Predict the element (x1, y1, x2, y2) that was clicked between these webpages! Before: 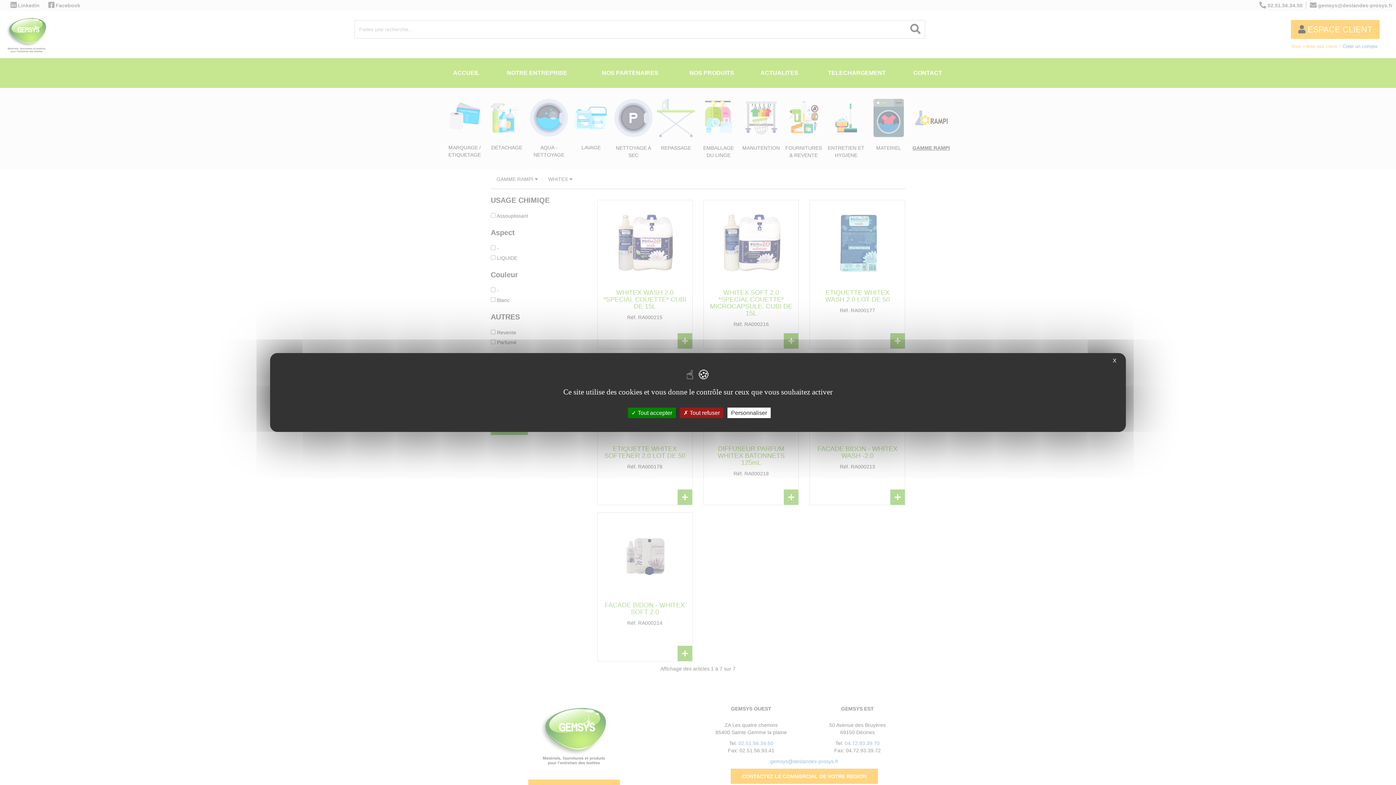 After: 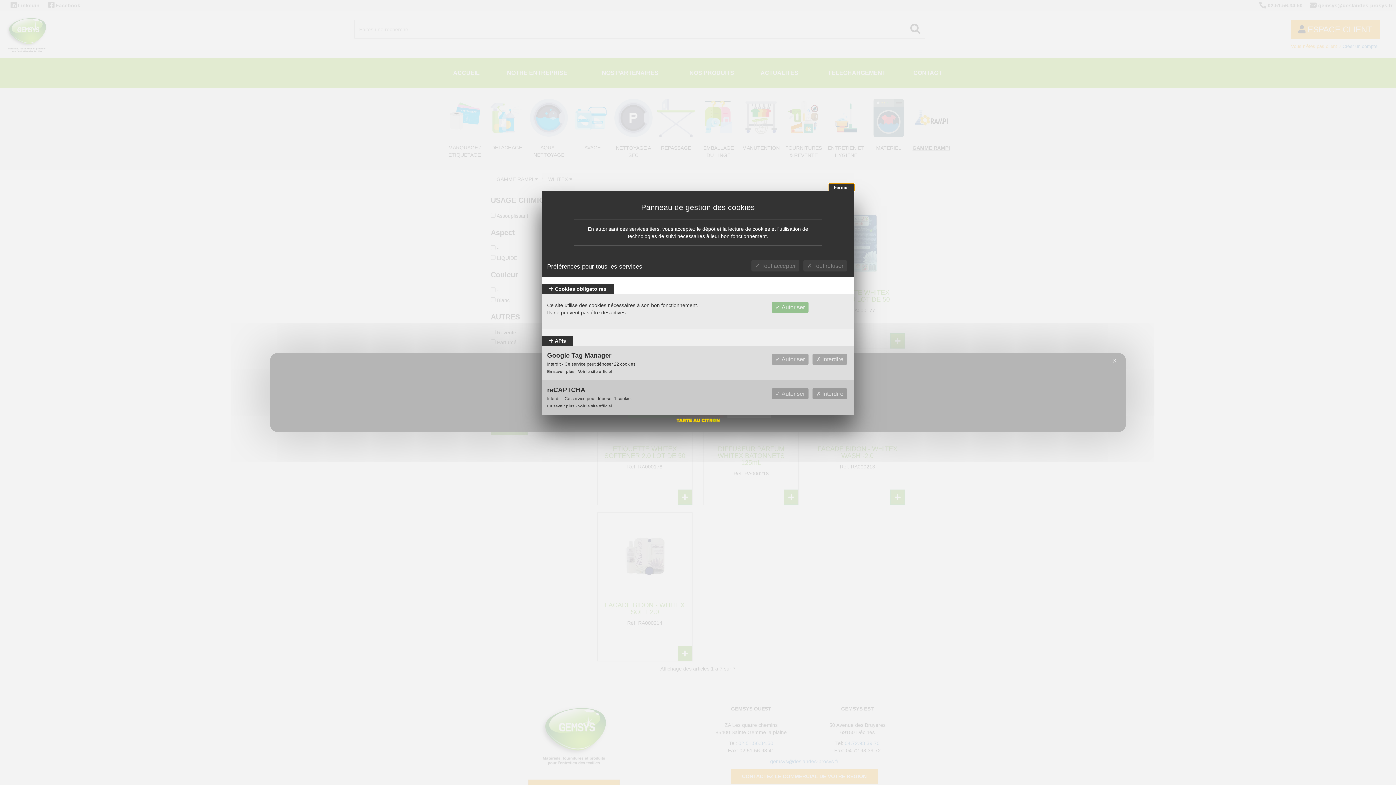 Action: label: Personnaliser (fenêtre modale) bbox: (727, 407, 770, 418)